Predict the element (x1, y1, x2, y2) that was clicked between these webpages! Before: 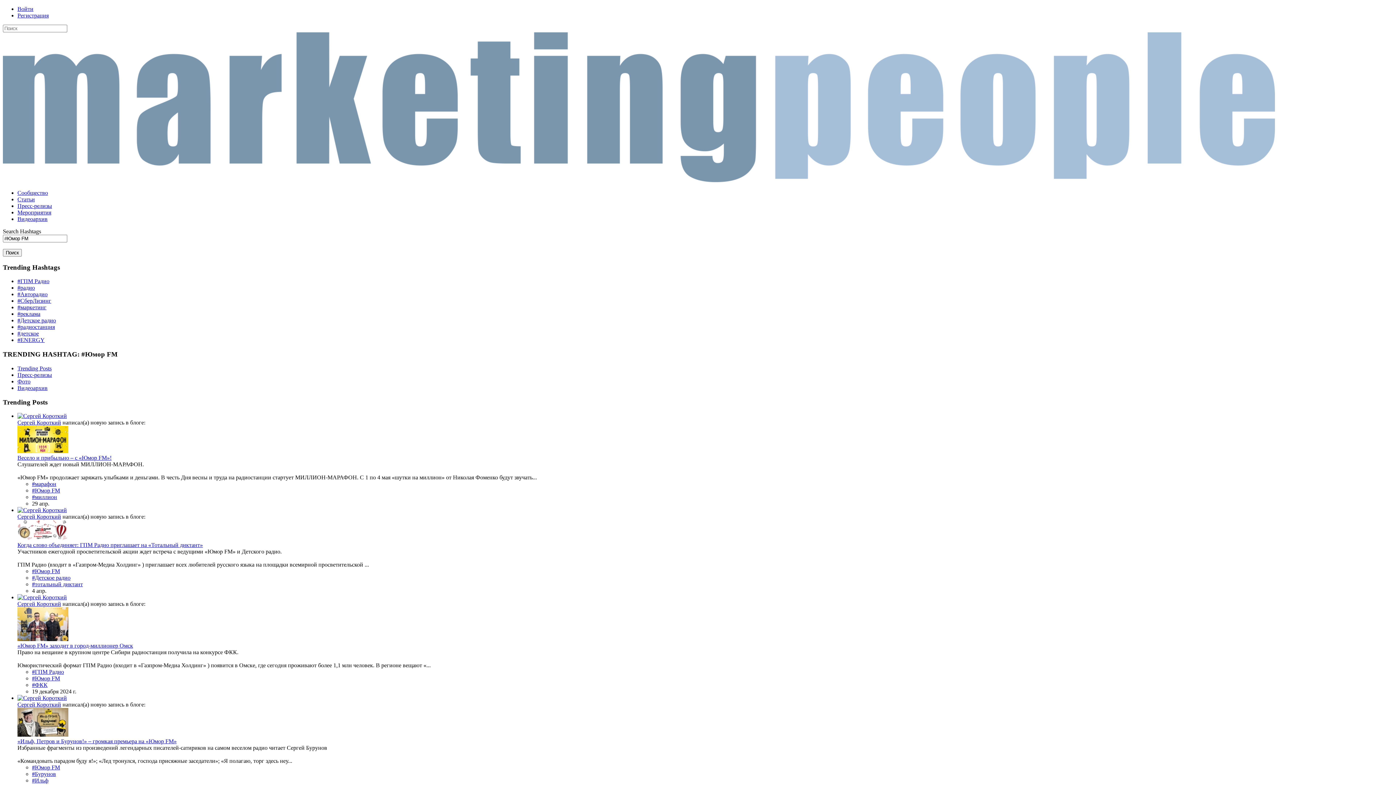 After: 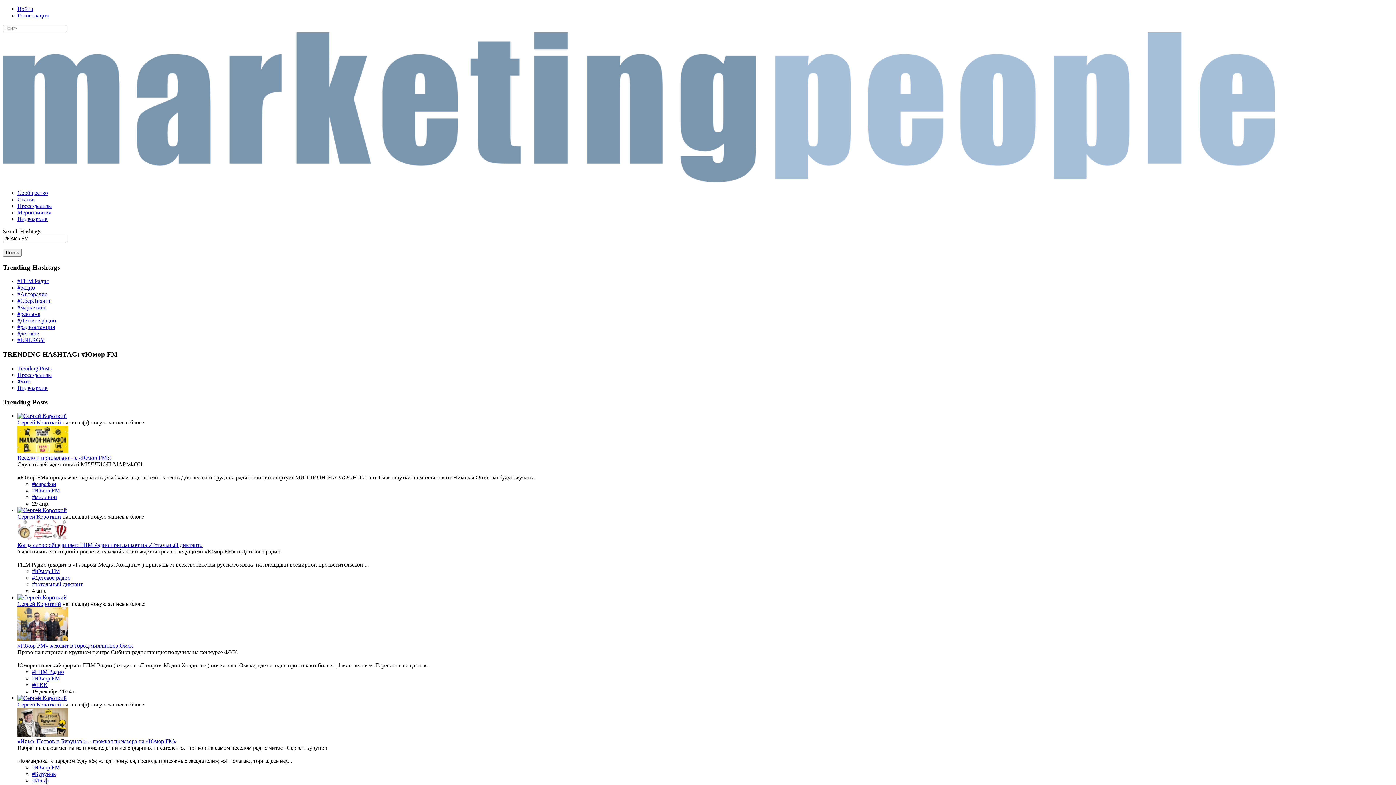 Action: bbox: (32, 764, 60, 771) label: #Юмор FM